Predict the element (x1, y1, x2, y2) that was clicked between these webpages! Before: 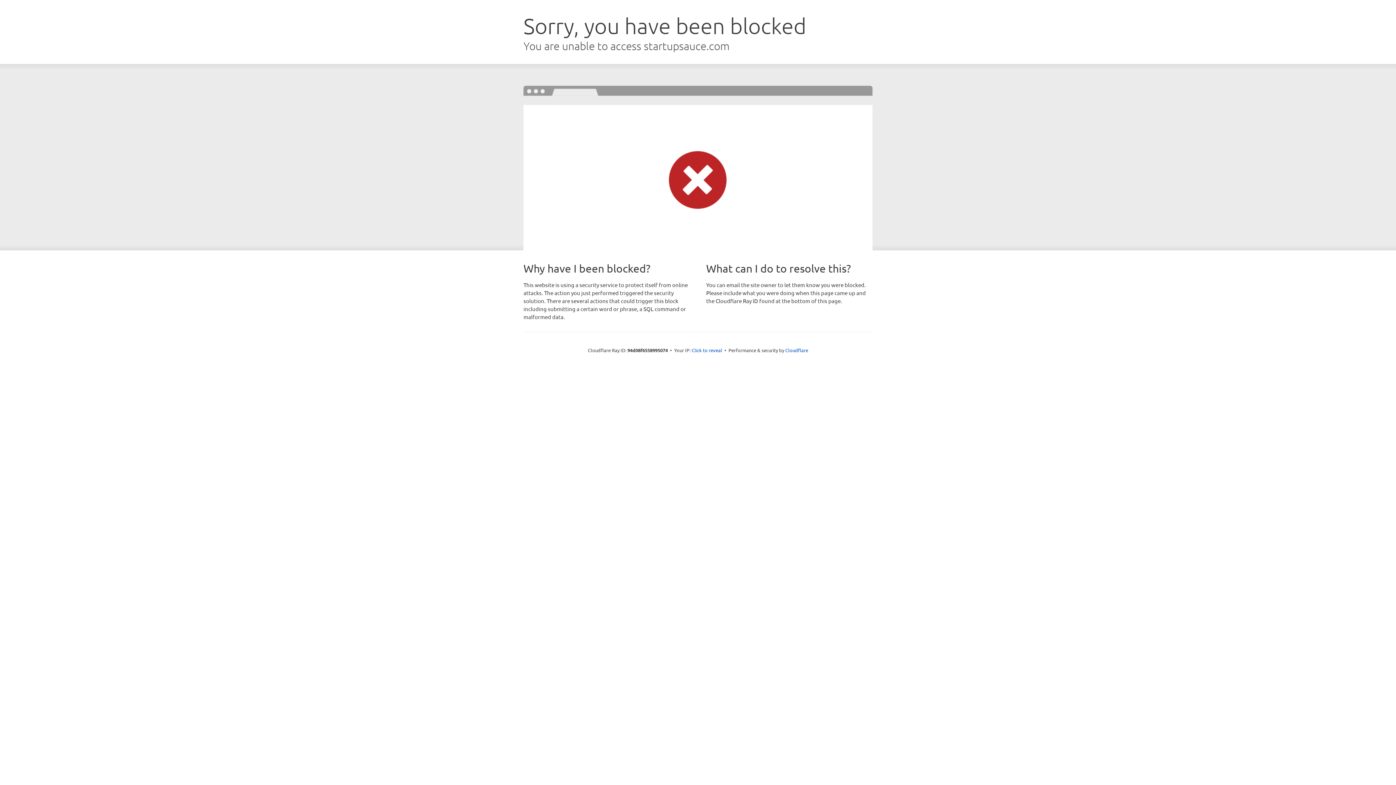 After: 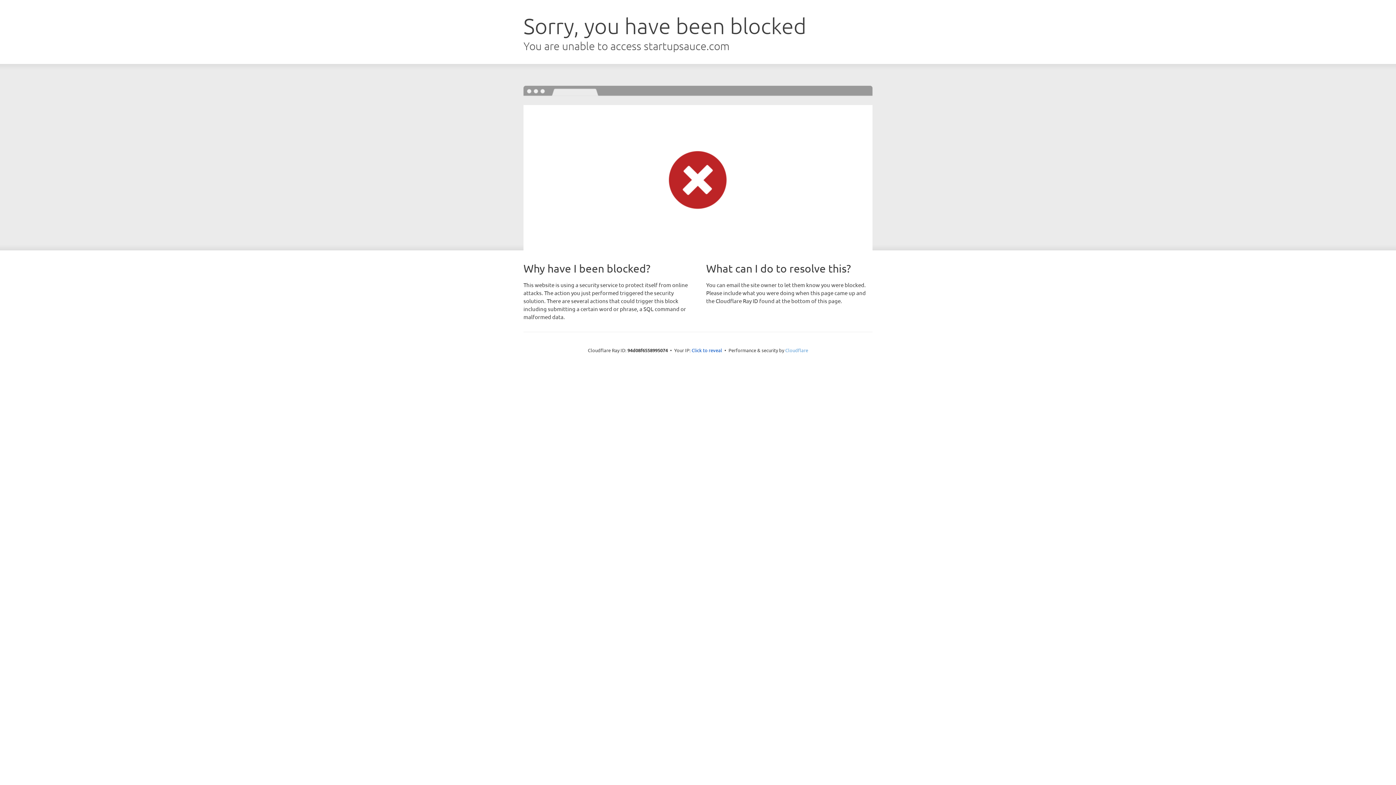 Action: bbox: (785, 347, 808, 353) label: Cloudflare